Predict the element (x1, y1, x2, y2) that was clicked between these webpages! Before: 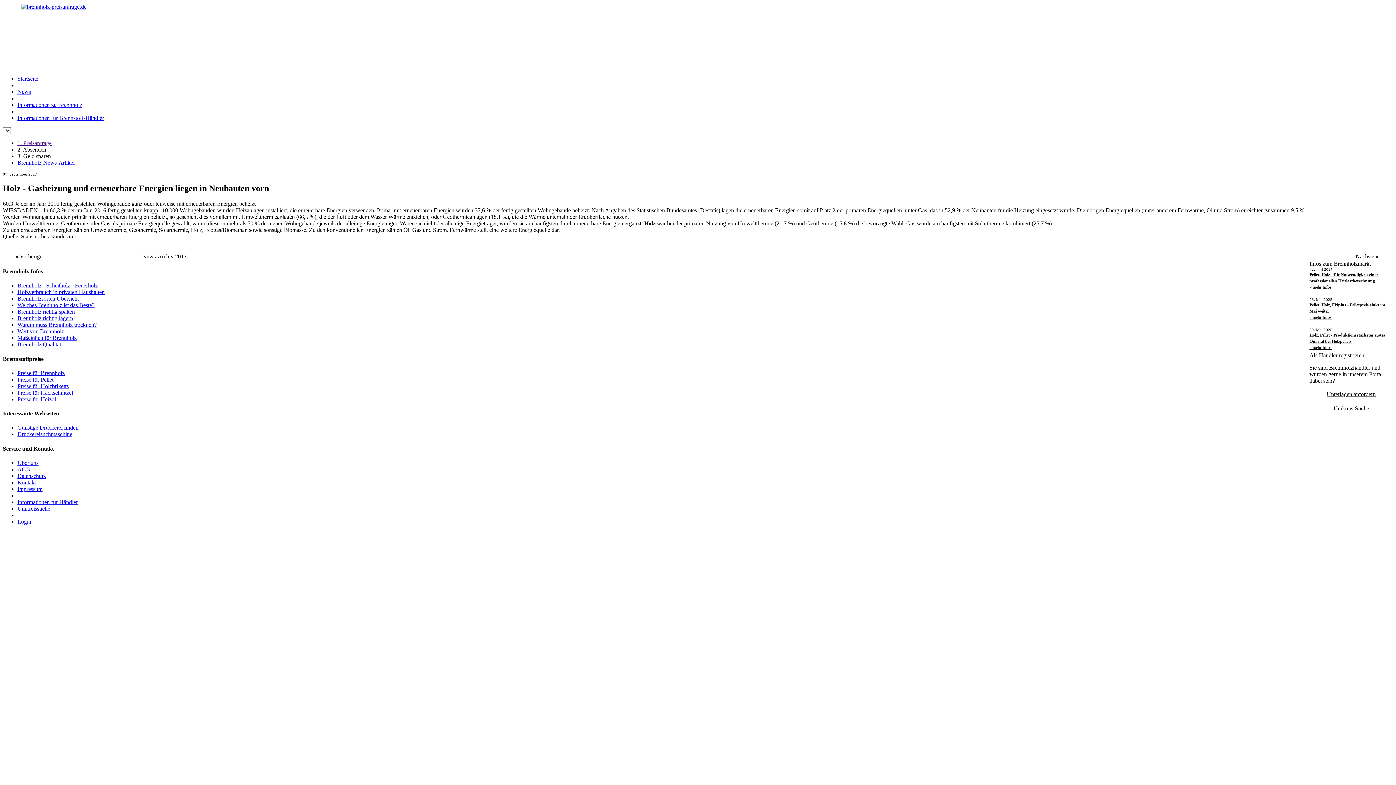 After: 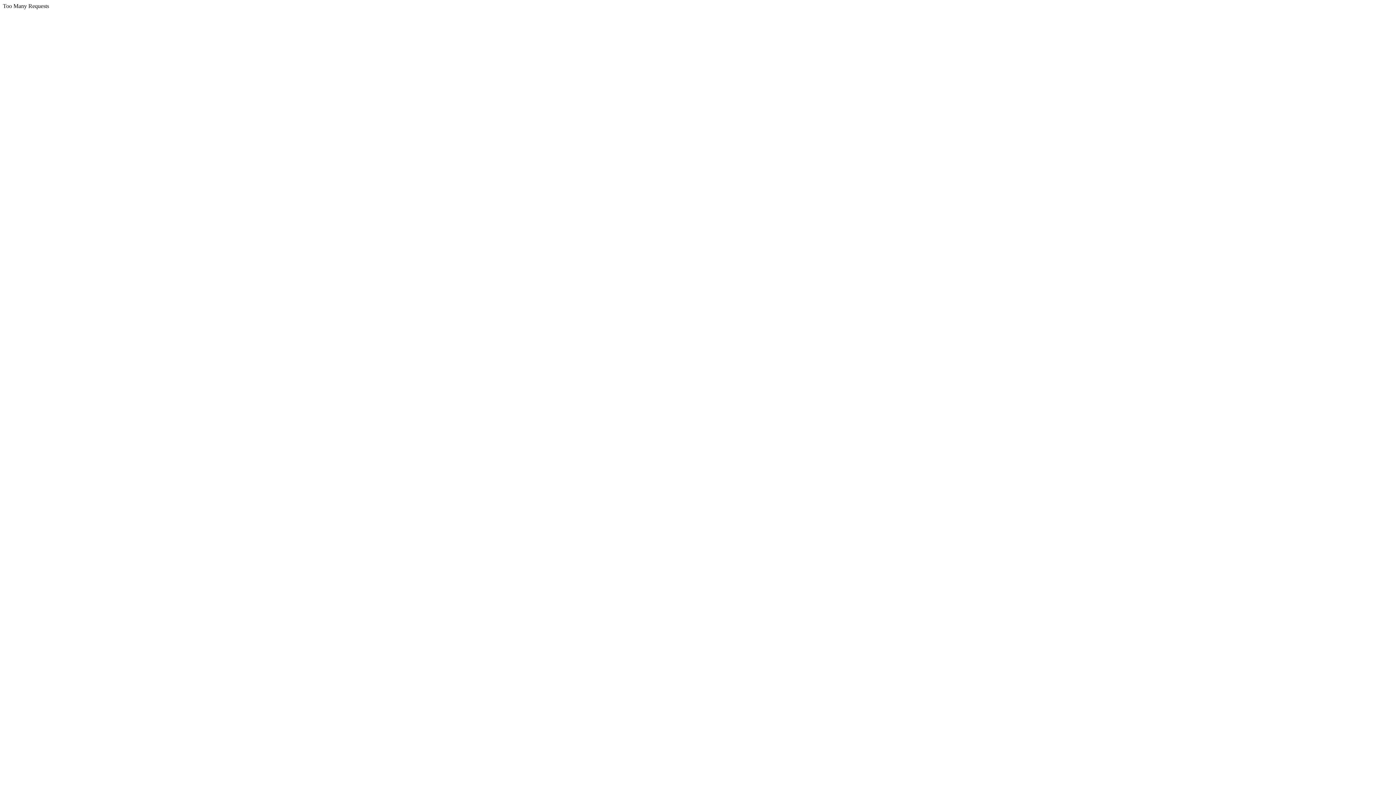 Action: label: Wert von Brennholz bbox: (17, 328, 64, 334)